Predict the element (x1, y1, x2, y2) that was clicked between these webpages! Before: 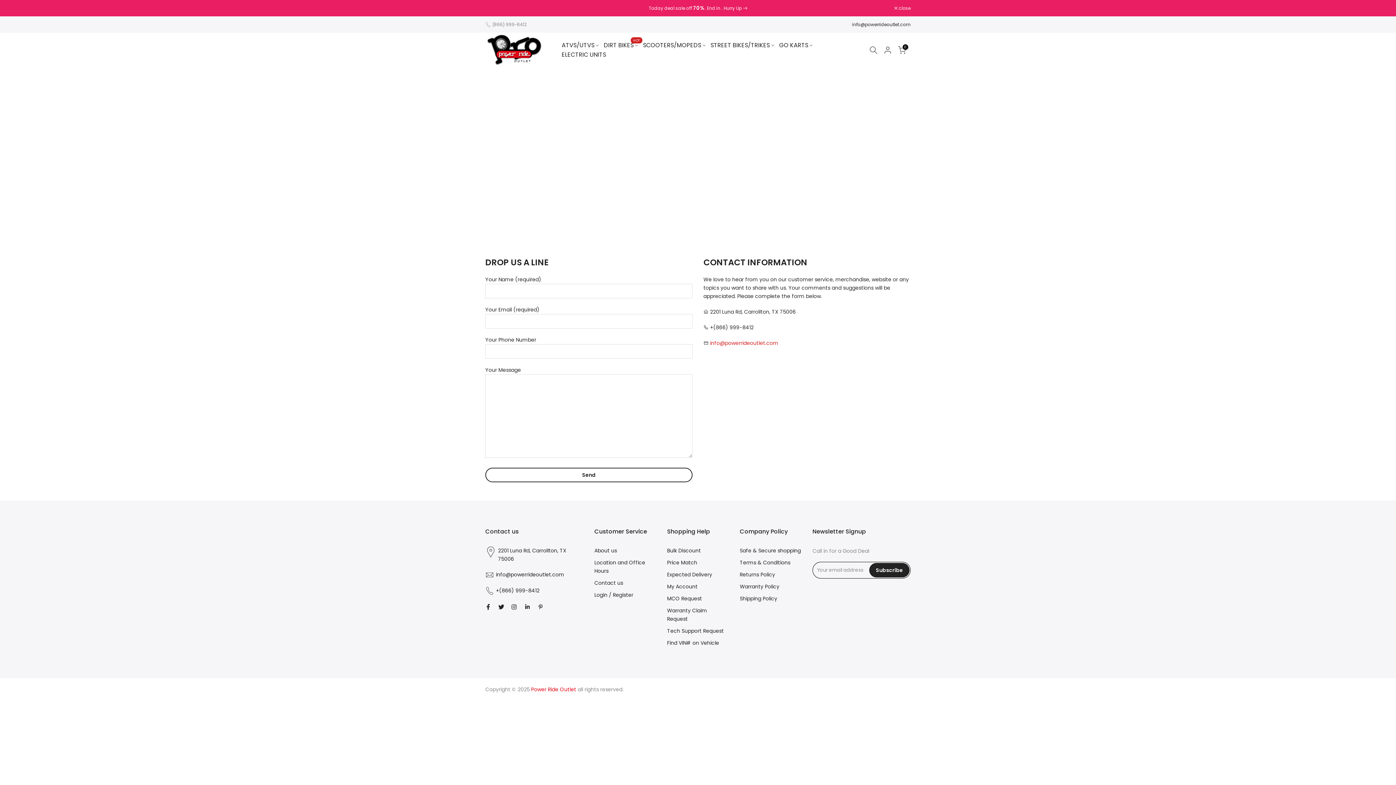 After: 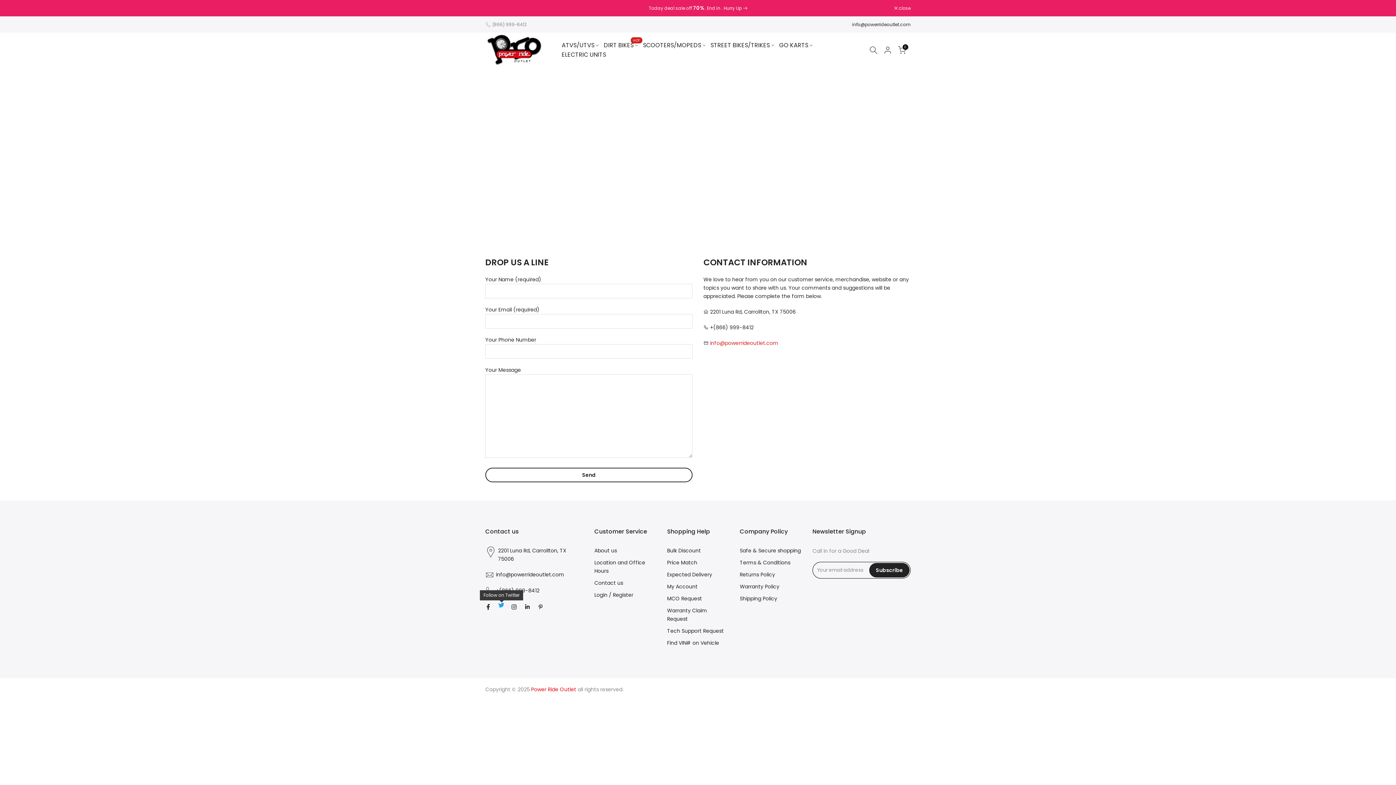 Action: bbox: (498, 602, 504, 611)